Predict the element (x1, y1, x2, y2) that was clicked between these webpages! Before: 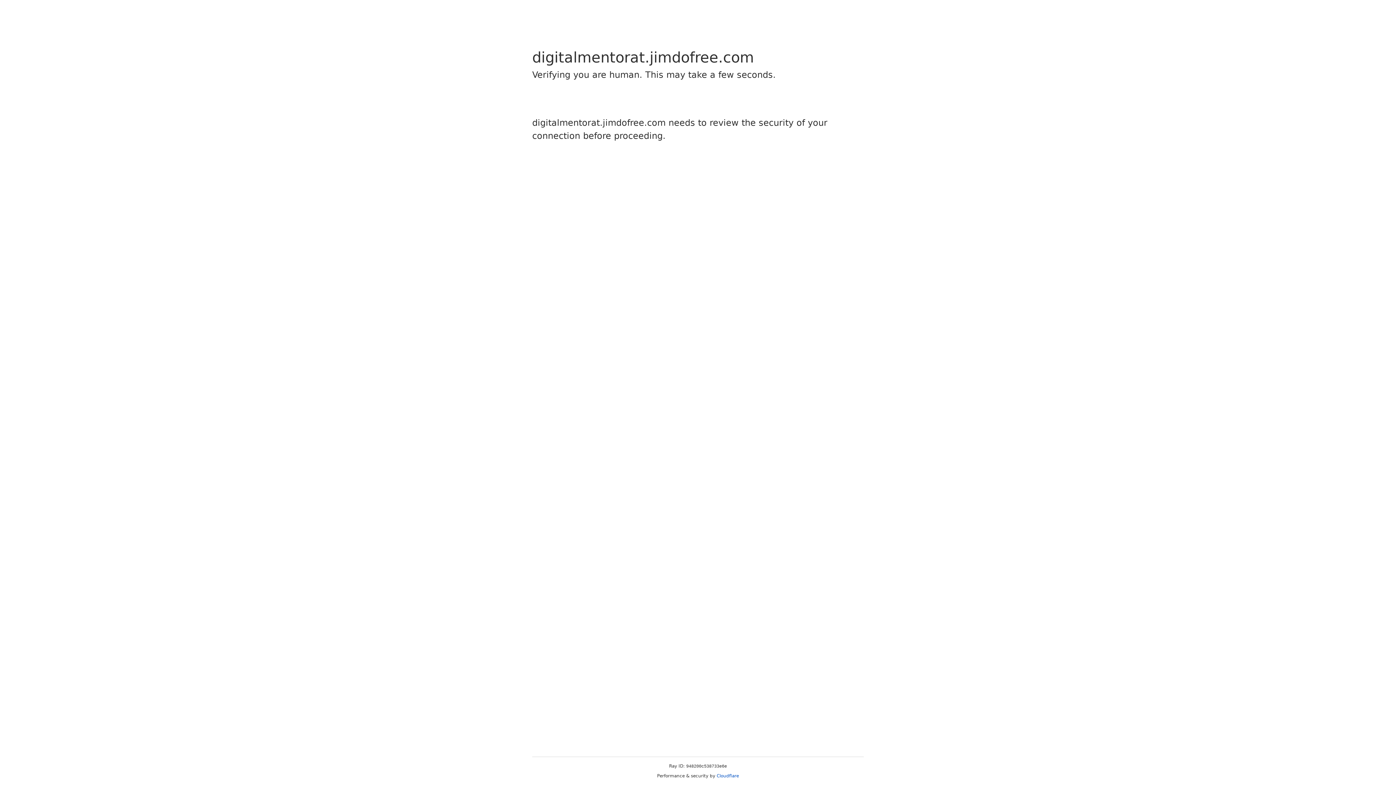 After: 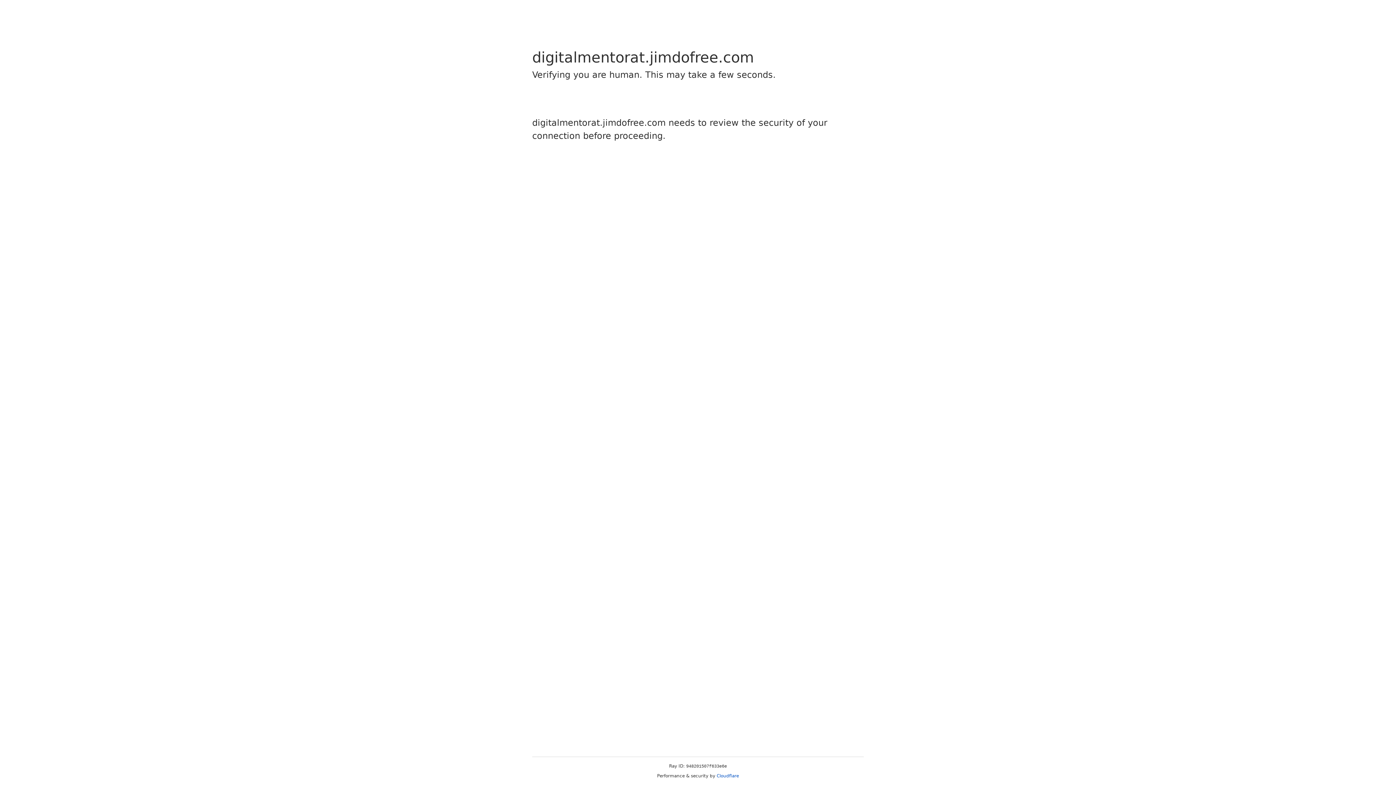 Action: bbox: (716, 773, 739, 778) label: Cloudflare